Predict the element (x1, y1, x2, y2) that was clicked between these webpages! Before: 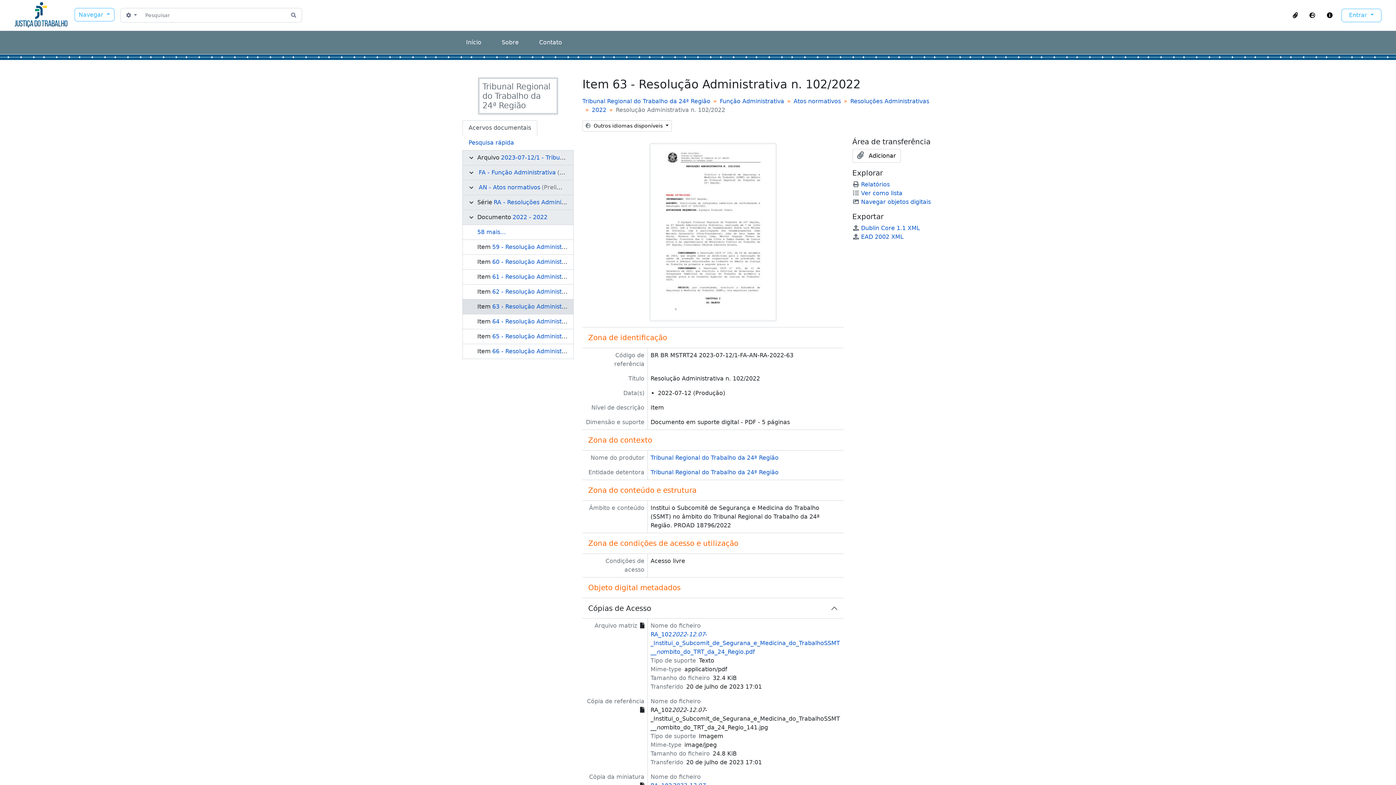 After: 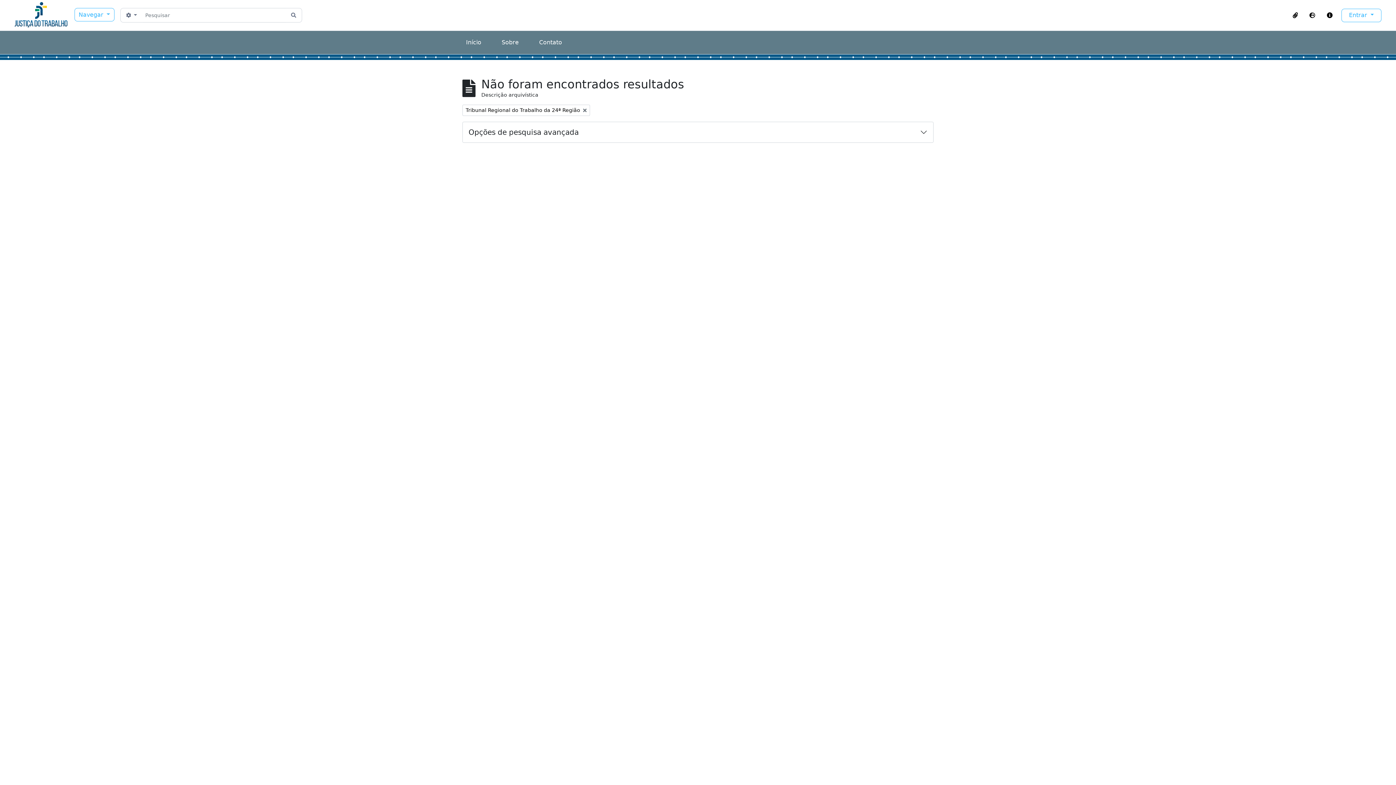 Action: bbox: (285, 8, 302, 22) label: Busque na página de navegação